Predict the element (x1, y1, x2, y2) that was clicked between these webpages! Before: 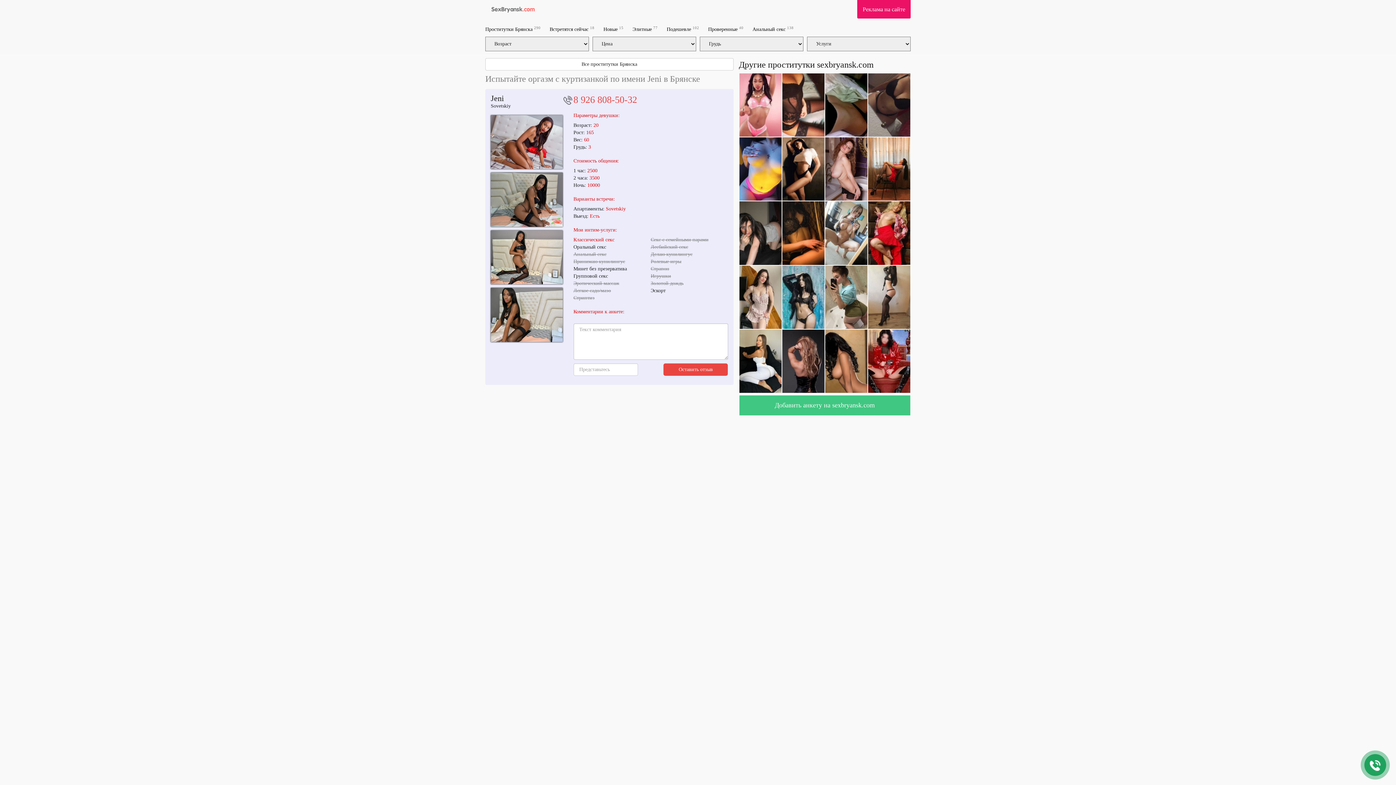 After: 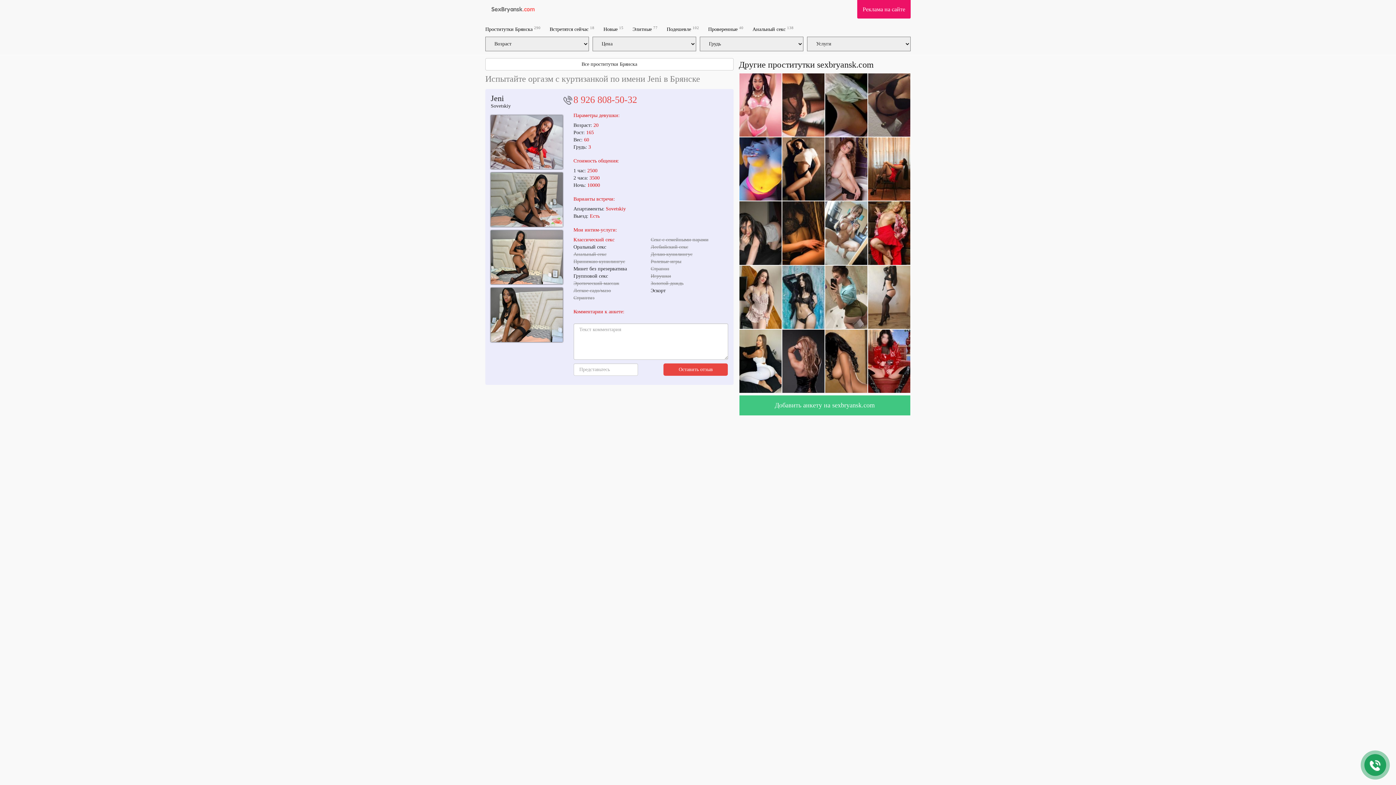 Action: label: 8 926 808-50-32 bbox: (573, 94, 637, 105)